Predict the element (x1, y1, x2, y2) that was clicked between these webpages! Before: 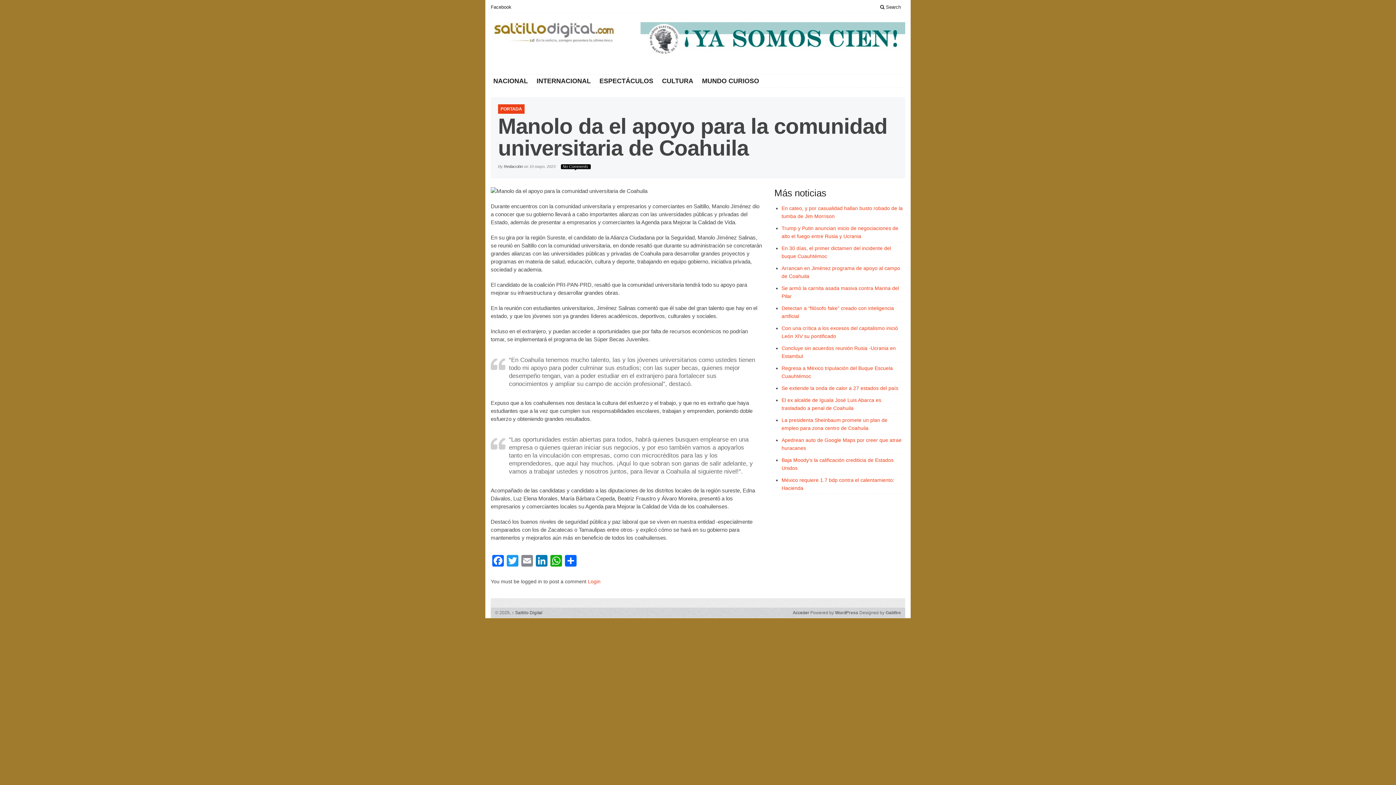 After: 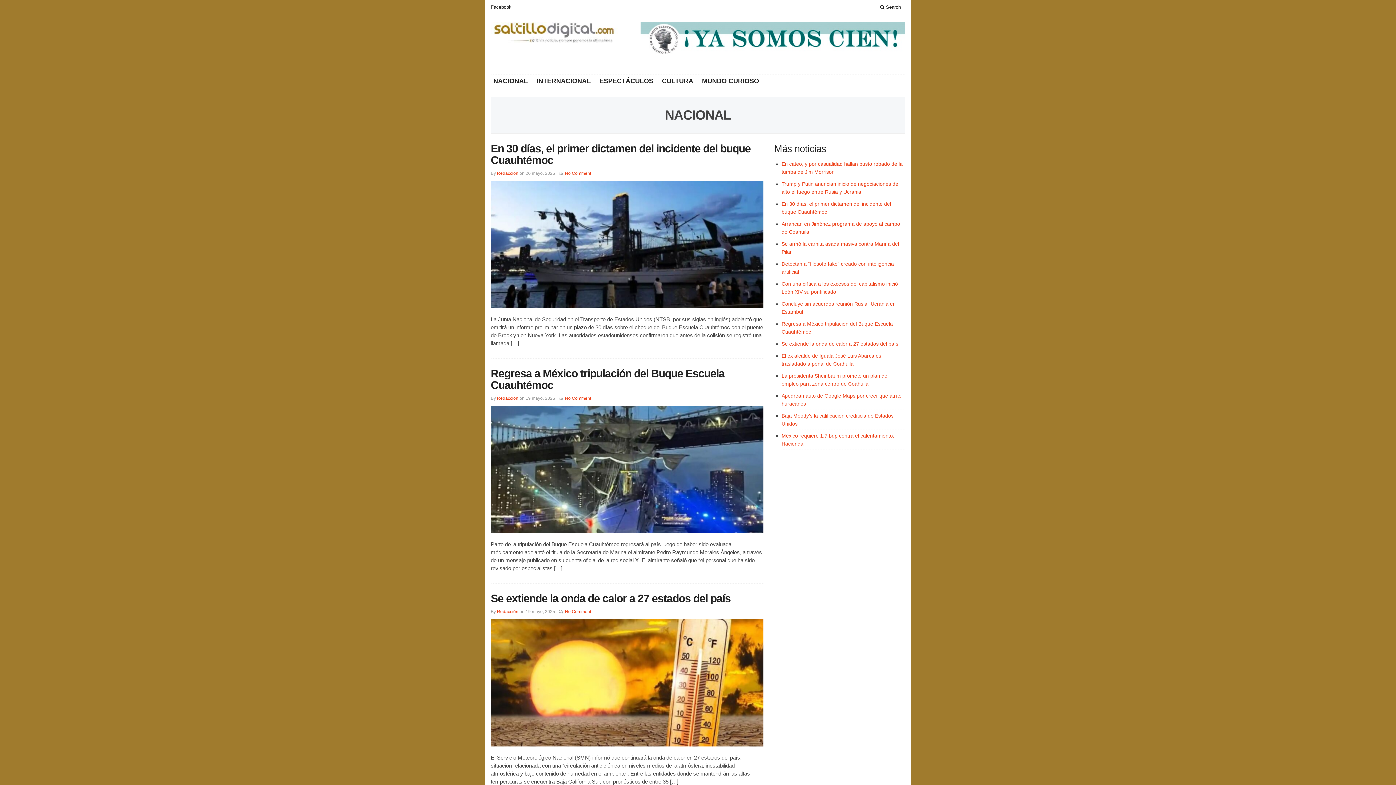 Action: bbox: (490, 76, 532, 85) label: NACIONAL